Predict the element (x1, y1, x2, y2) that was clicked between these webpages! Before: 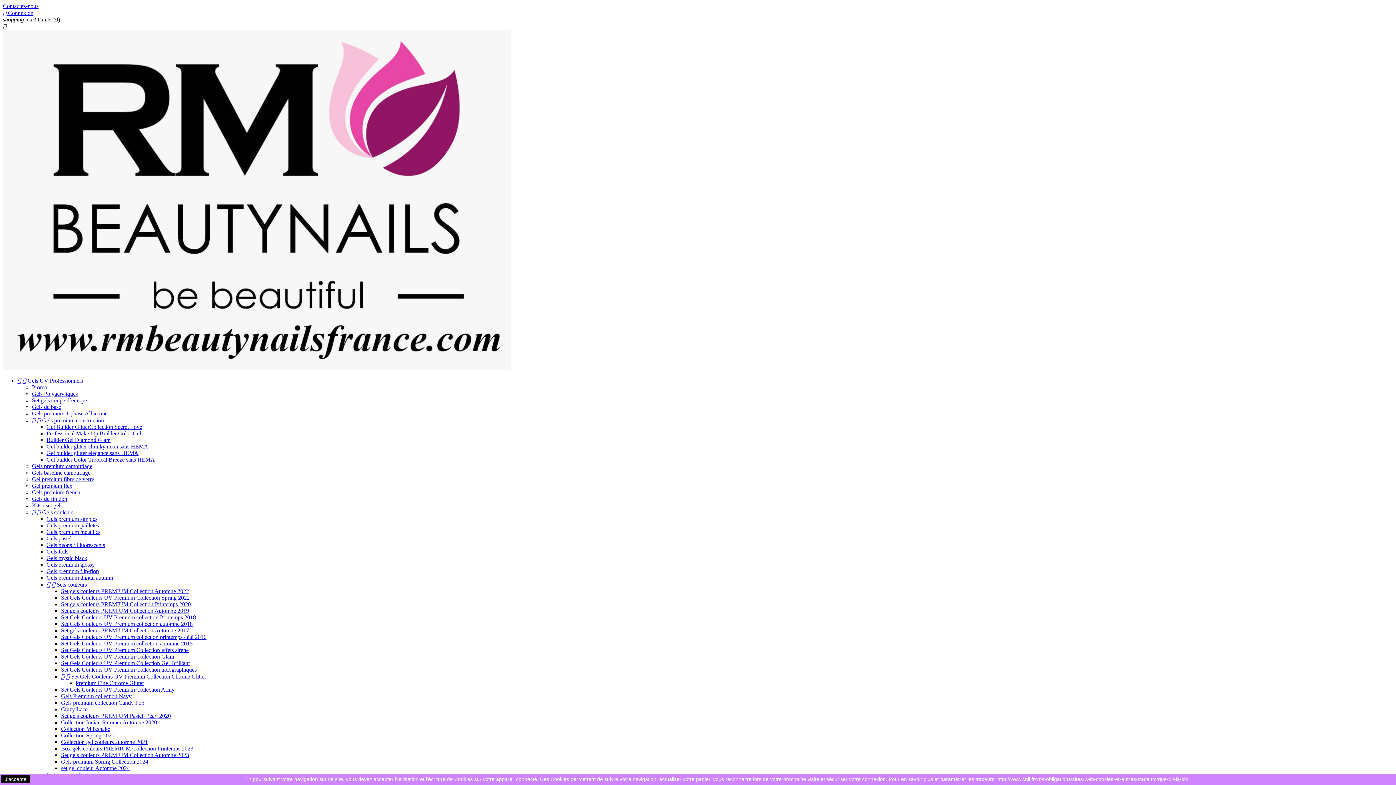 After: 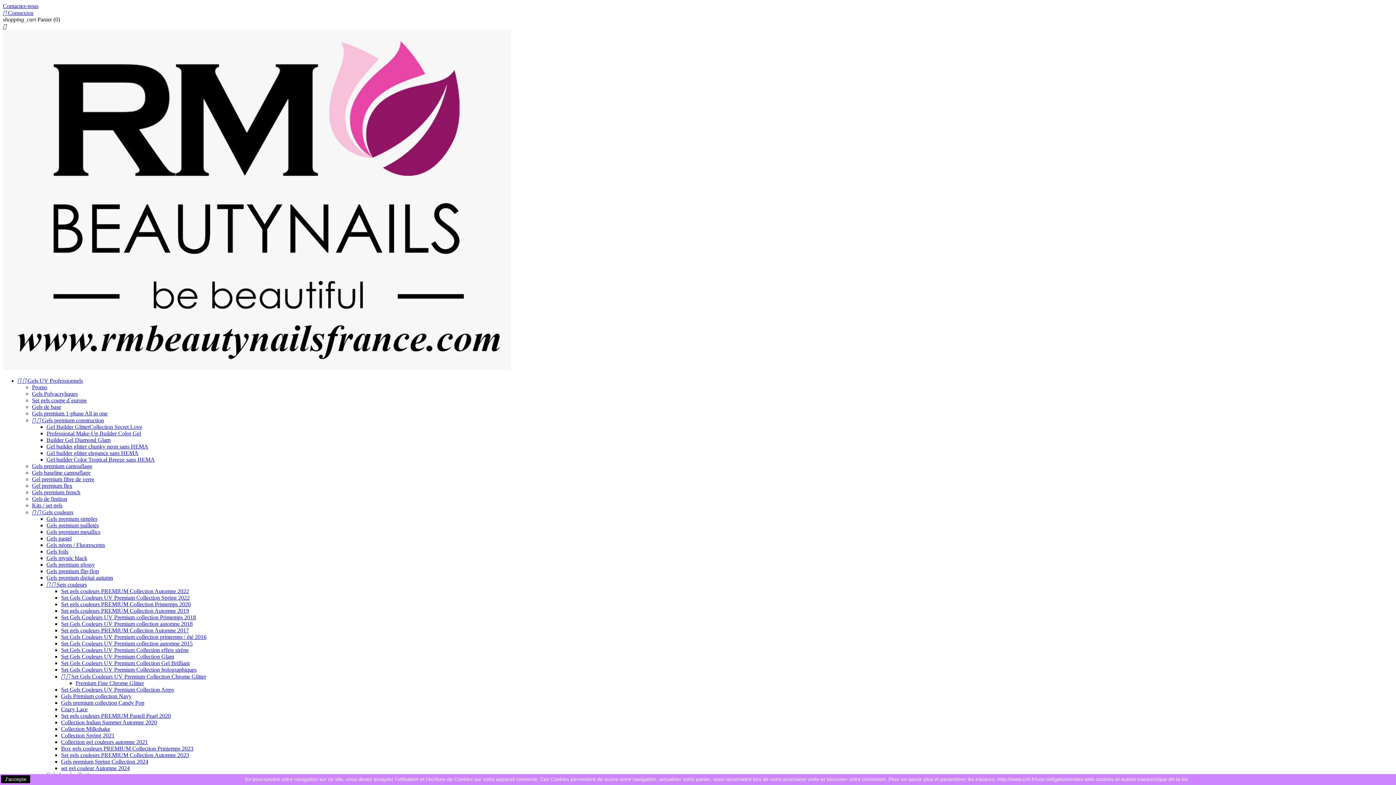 Action: label: Gels premium metallics bbox: (46, 529, 100, 535)